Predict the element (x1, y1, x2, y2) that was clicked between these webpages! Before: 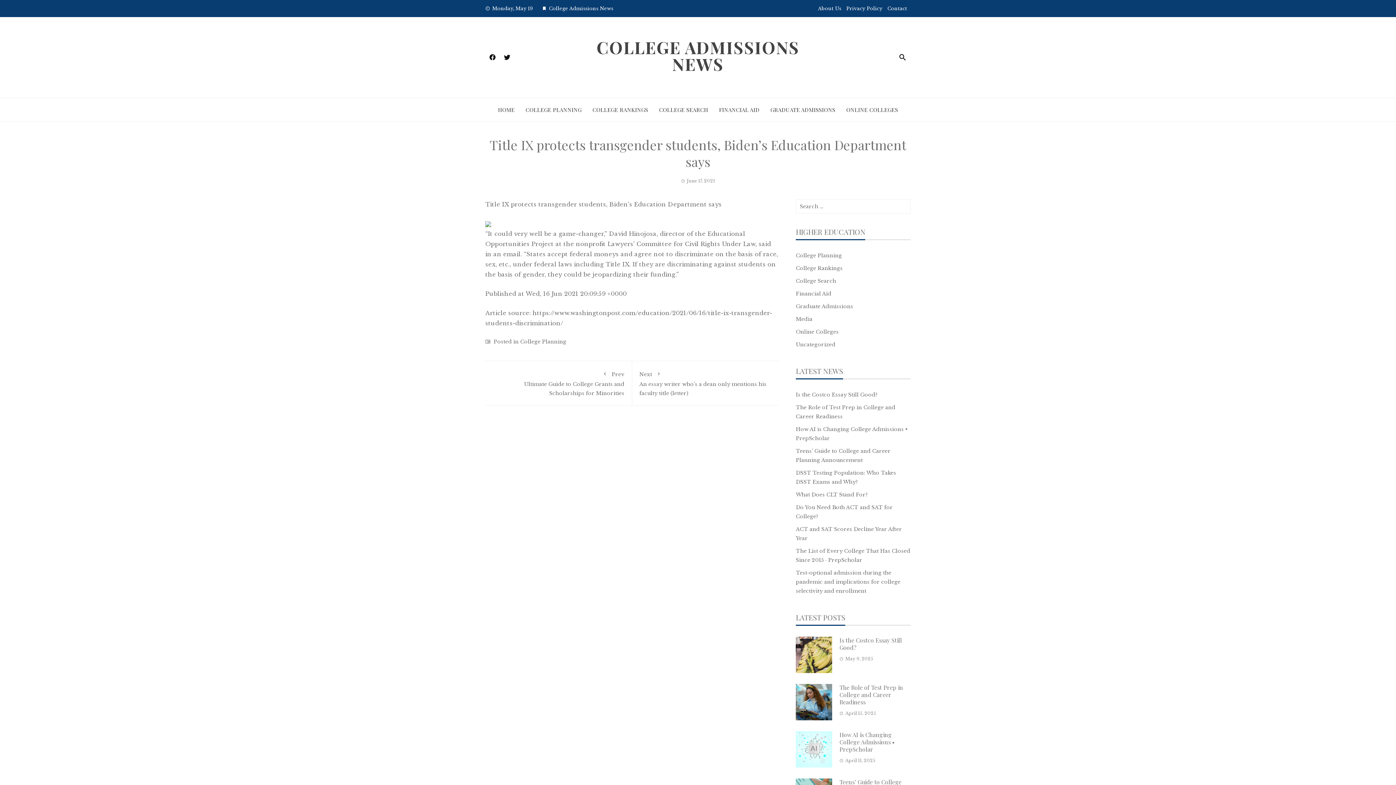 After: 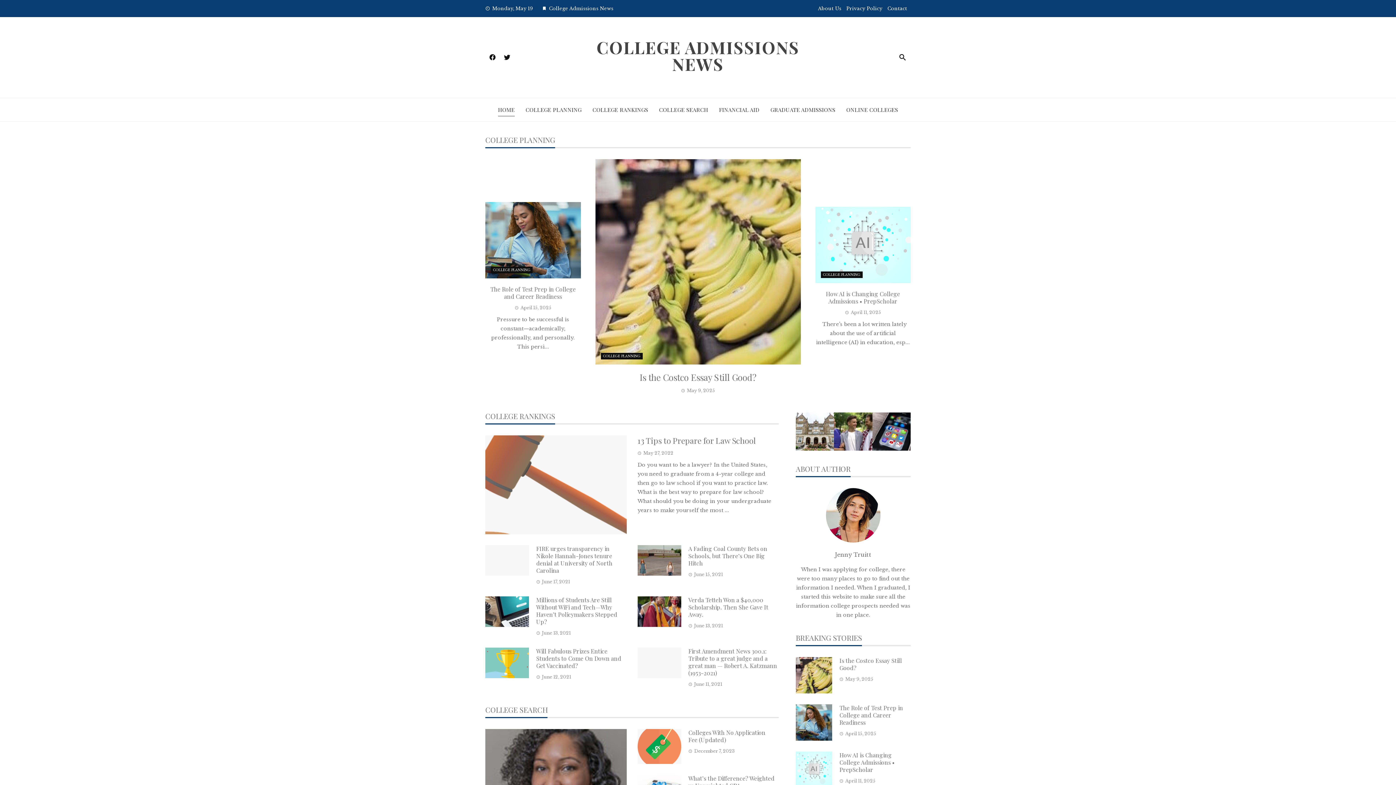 Action: label: HOME bbox: (498, 104, 514, 115)